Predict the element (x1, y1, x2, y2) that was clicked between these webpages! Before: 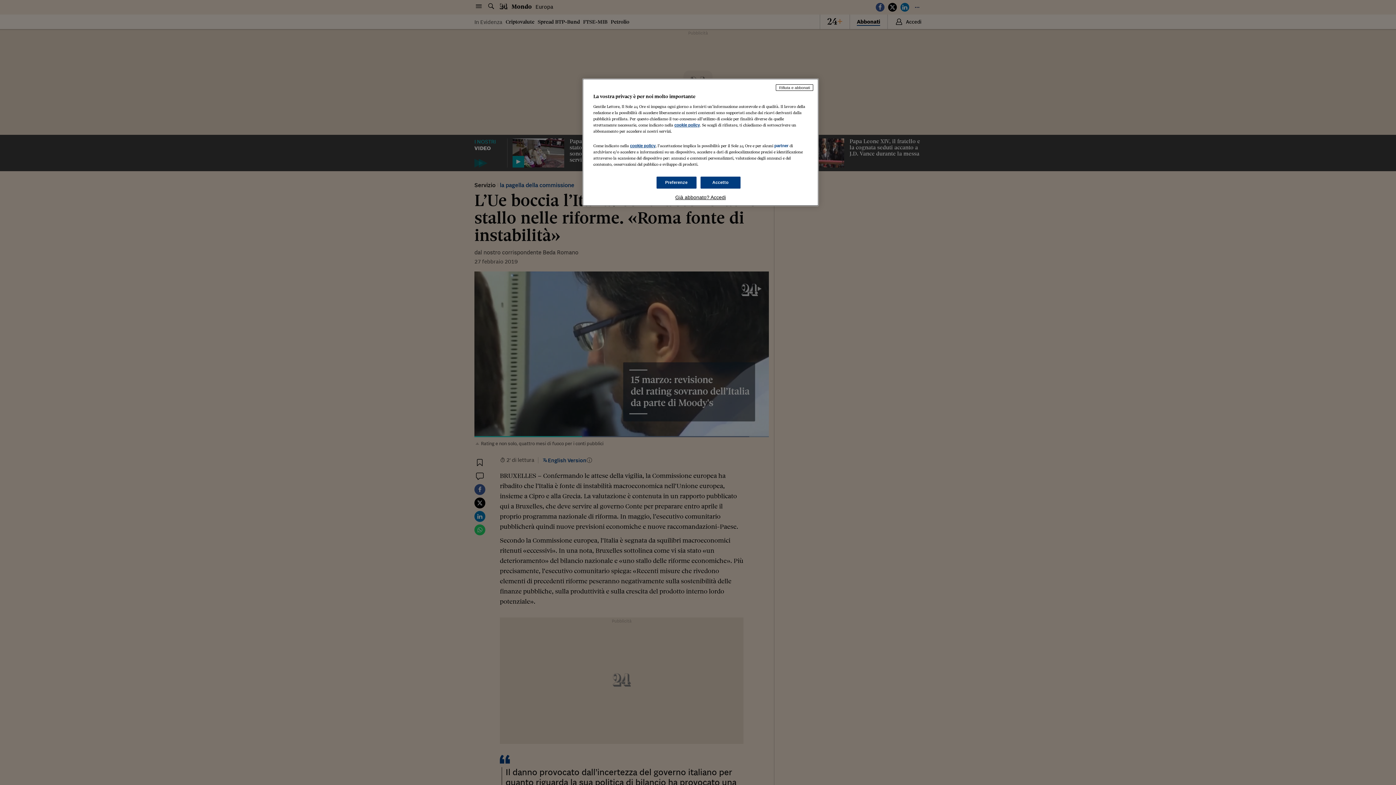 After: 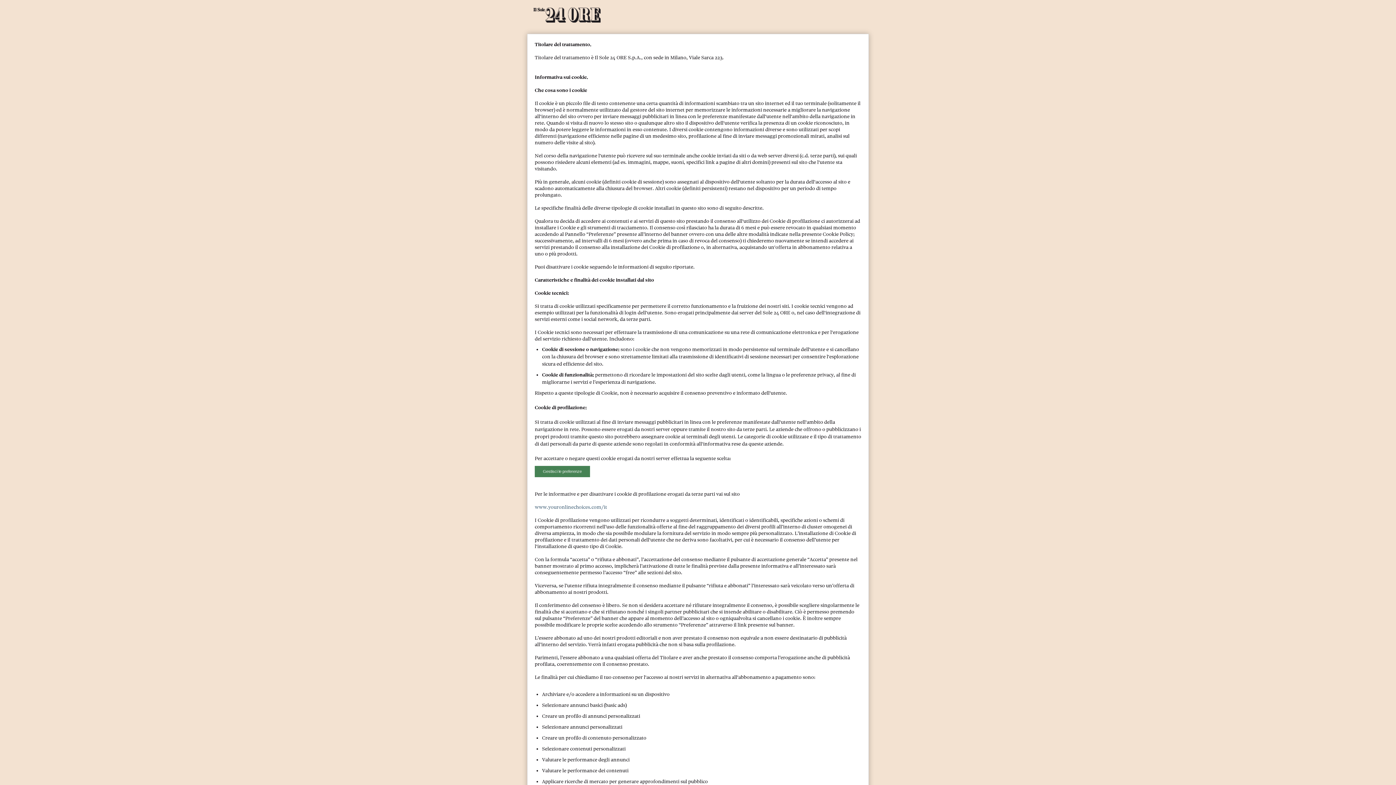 Action: label: cookie policy bbox: (630, 143, 655, 148)